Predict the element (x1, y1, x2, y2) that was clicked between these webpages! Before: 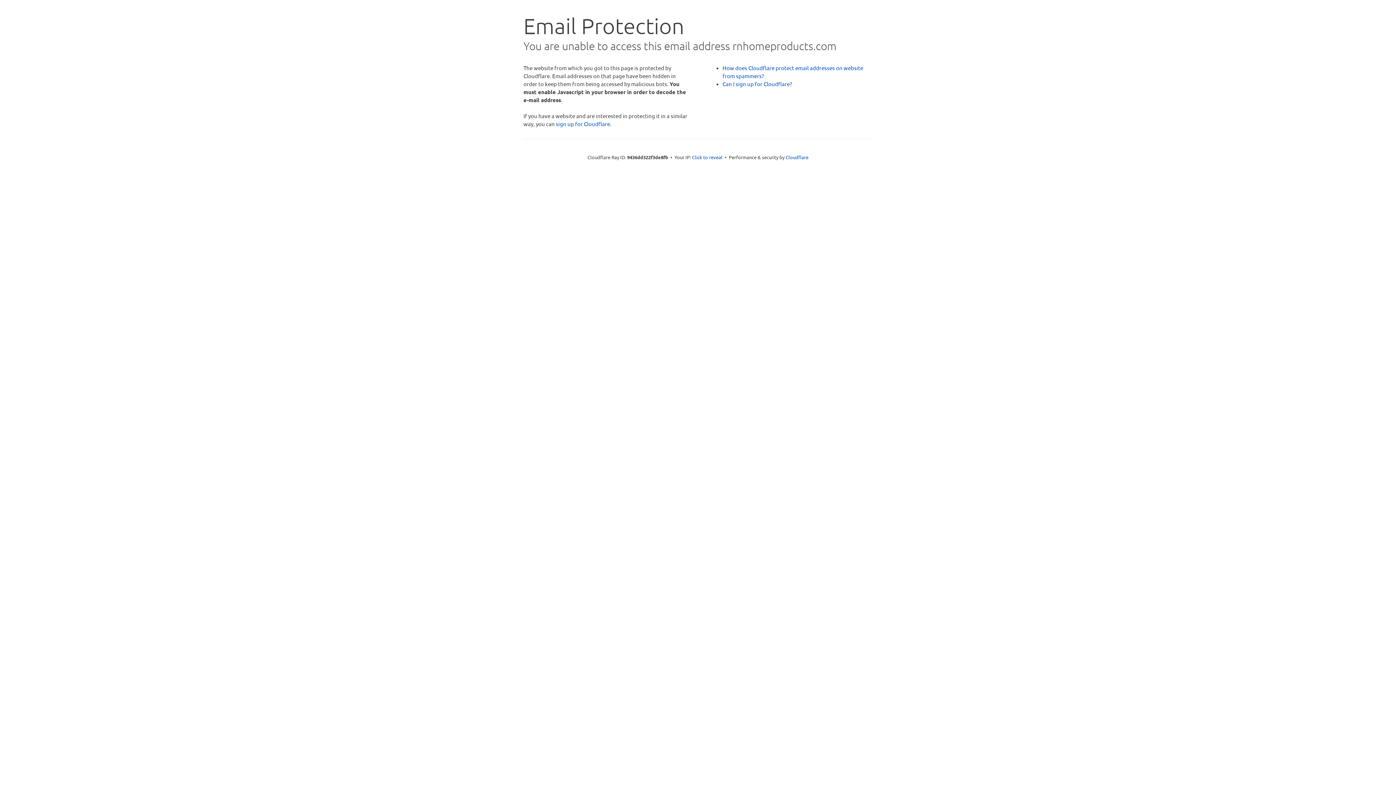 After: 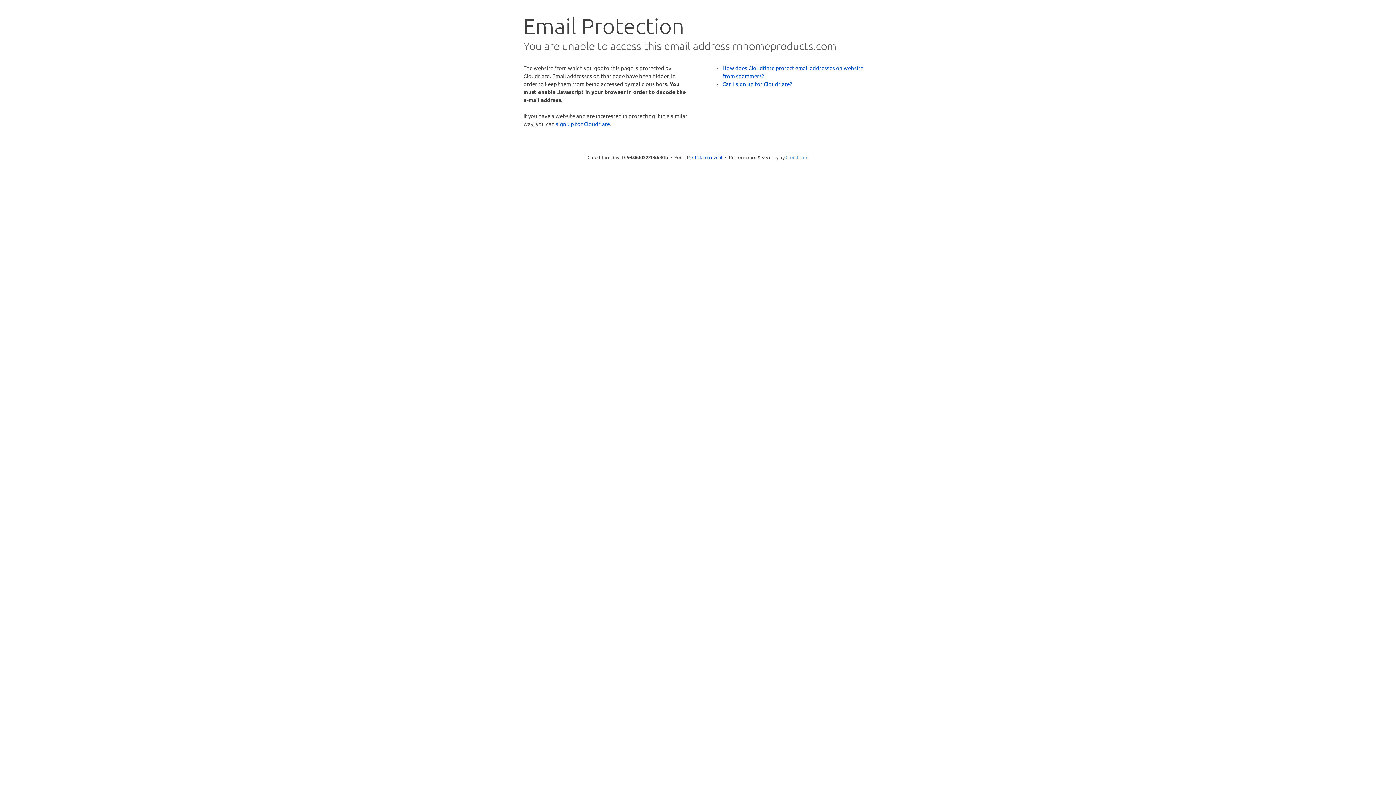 Action: bbox: (785, 154, 808, 160) label: Cloudflare